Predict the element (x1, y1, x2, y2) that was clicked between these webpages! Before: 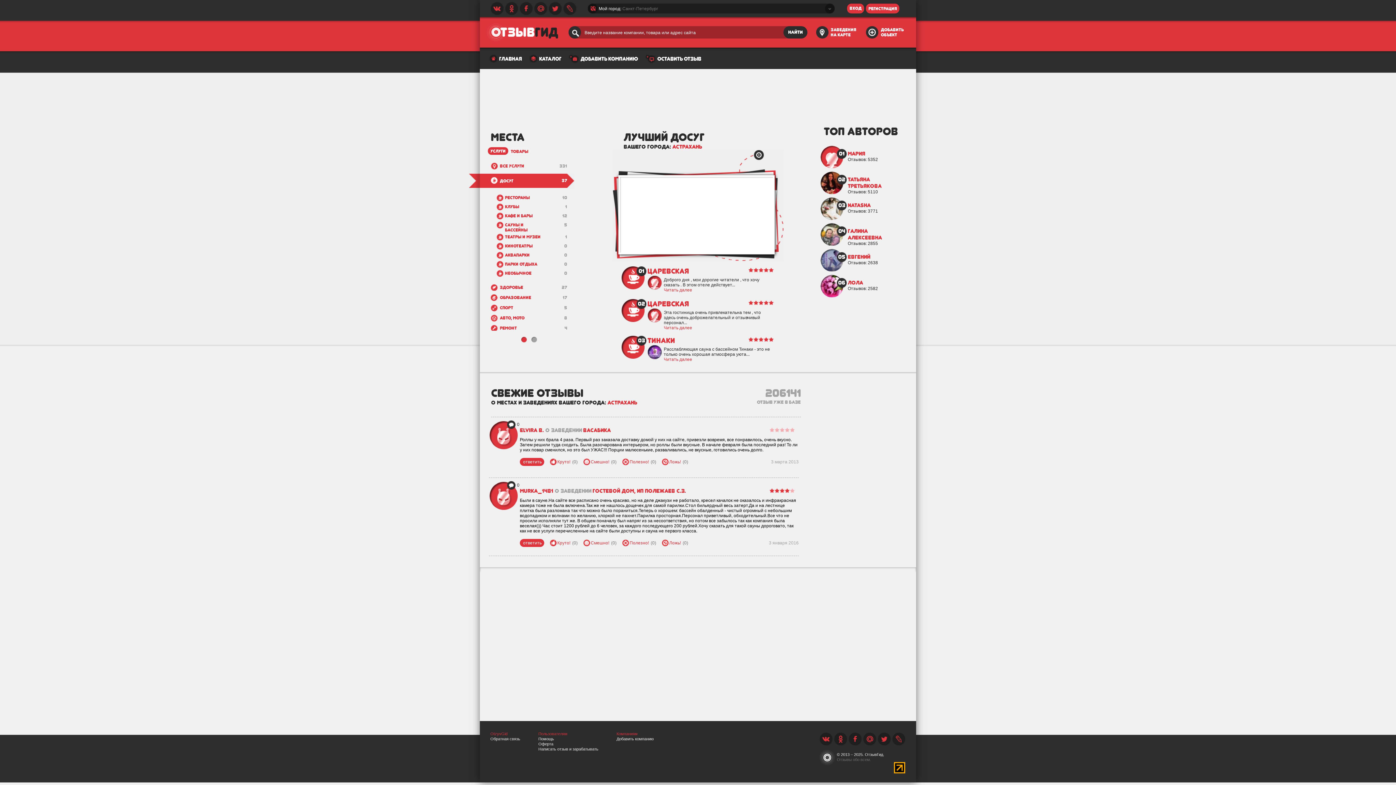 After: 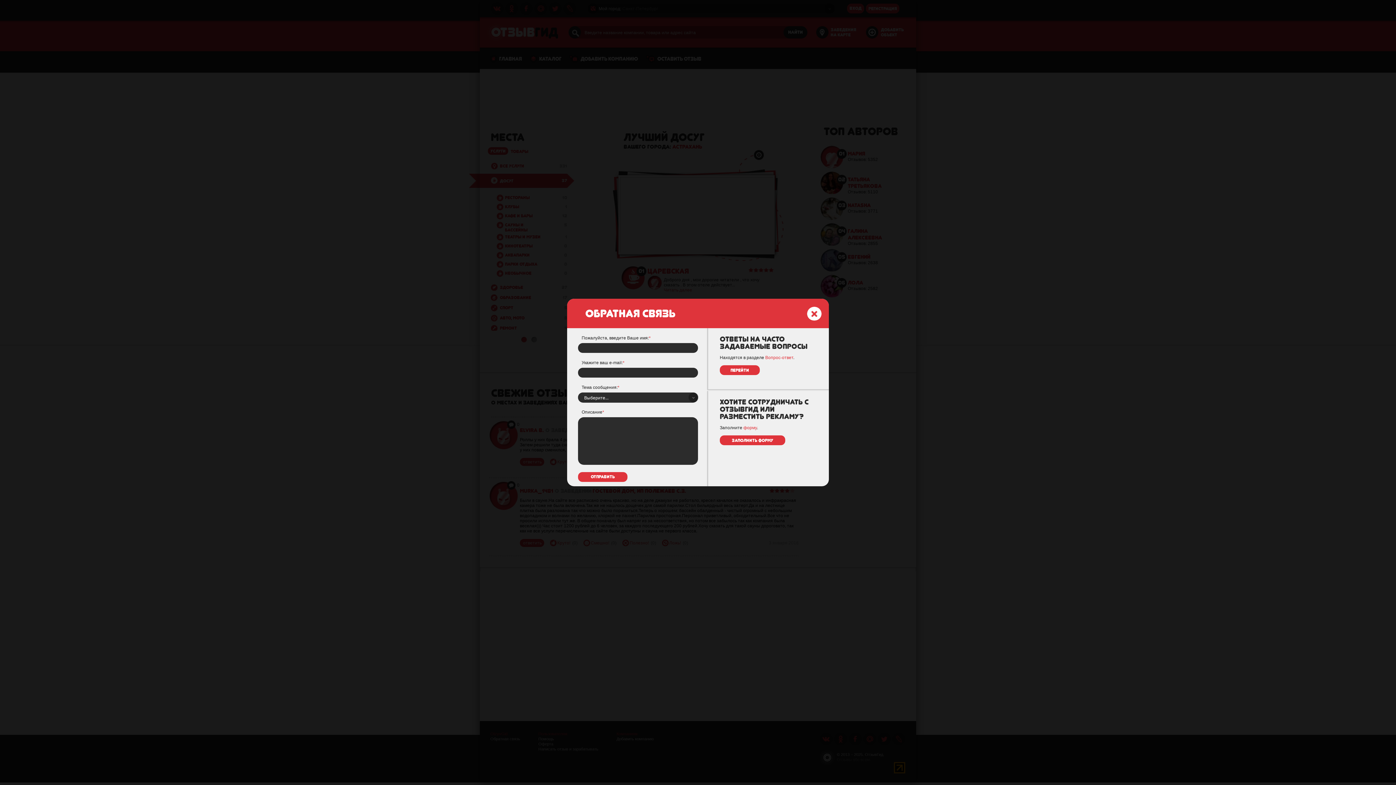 Action: label: Обратная связь bbox: (490, 737, 520, 741)